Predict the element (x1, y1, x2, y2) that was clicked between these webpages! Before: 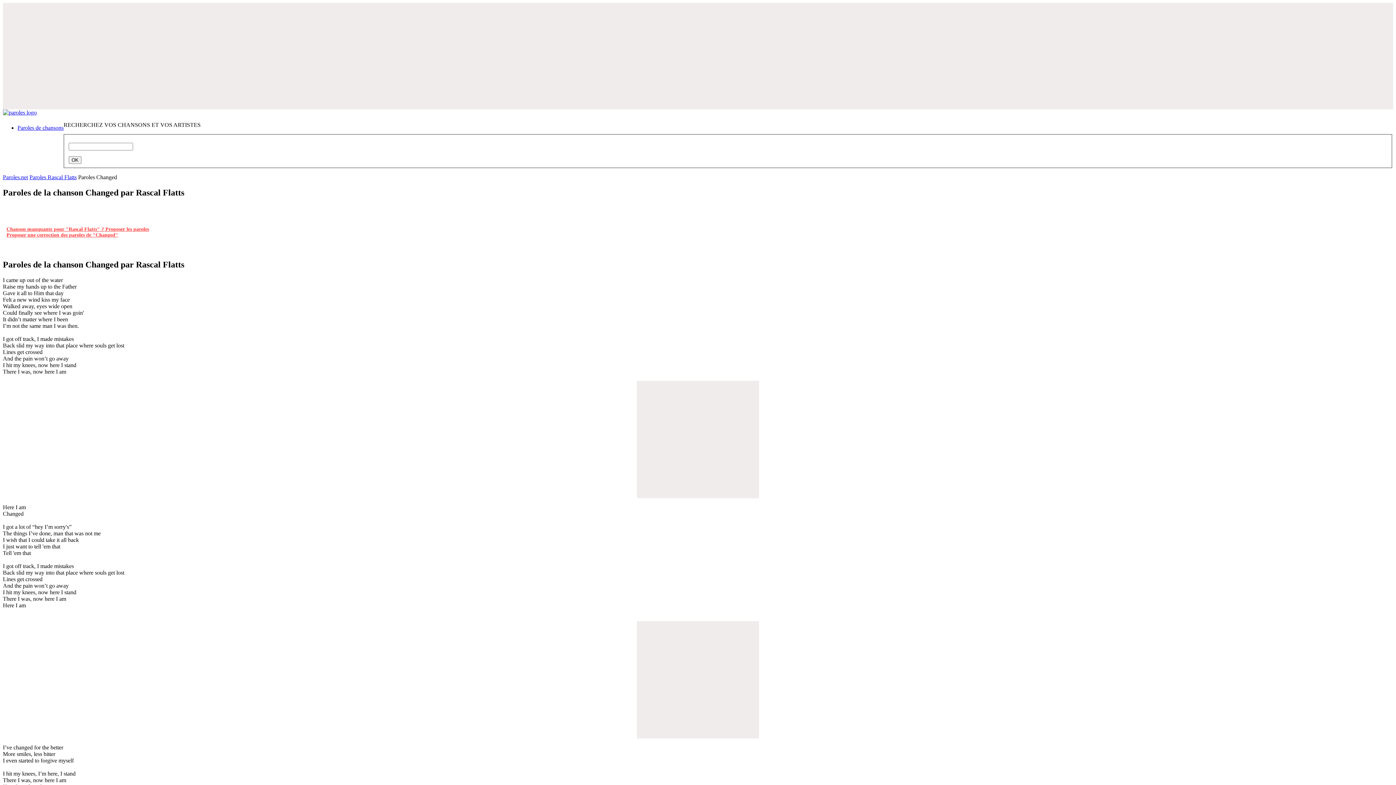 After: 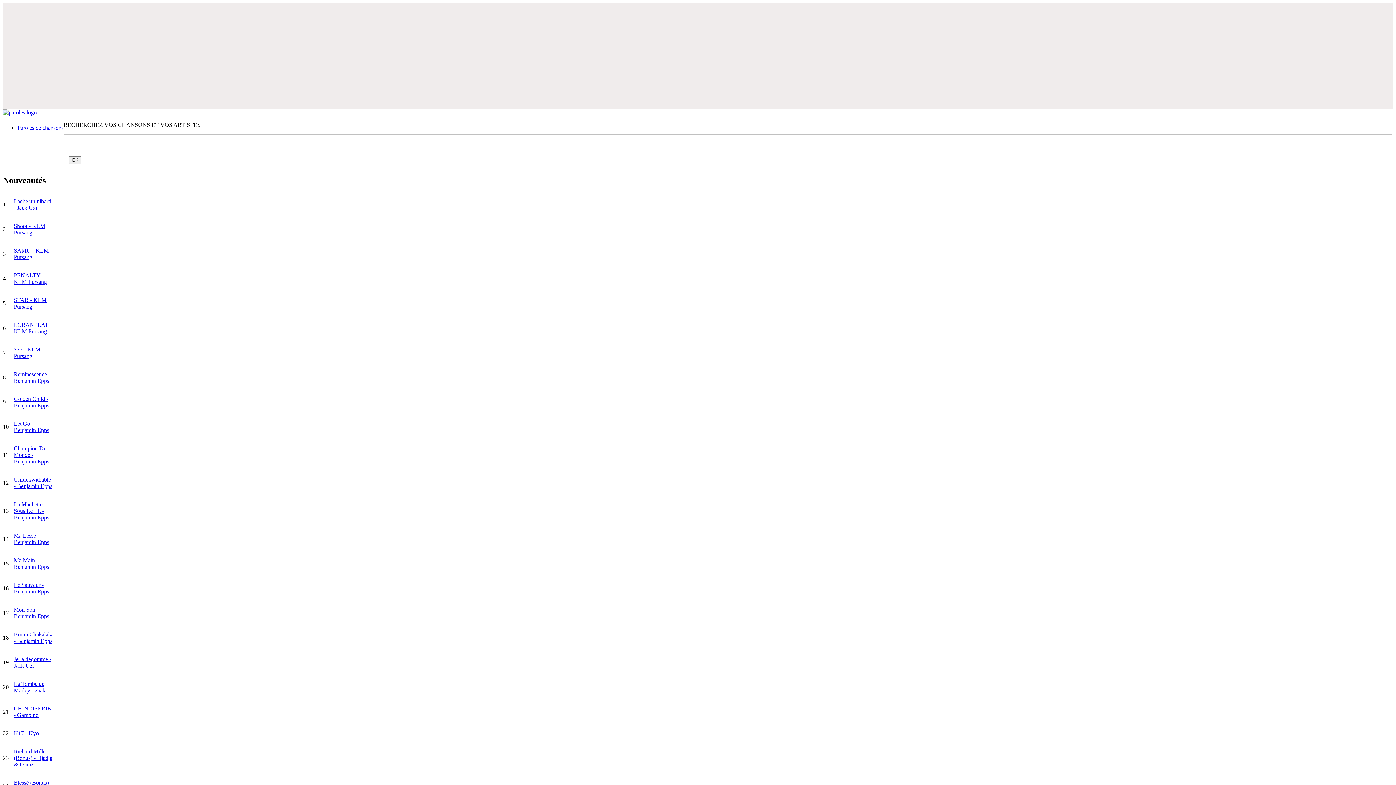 Action: bbox: (2, 174, 28, 180) label: Paroles.net